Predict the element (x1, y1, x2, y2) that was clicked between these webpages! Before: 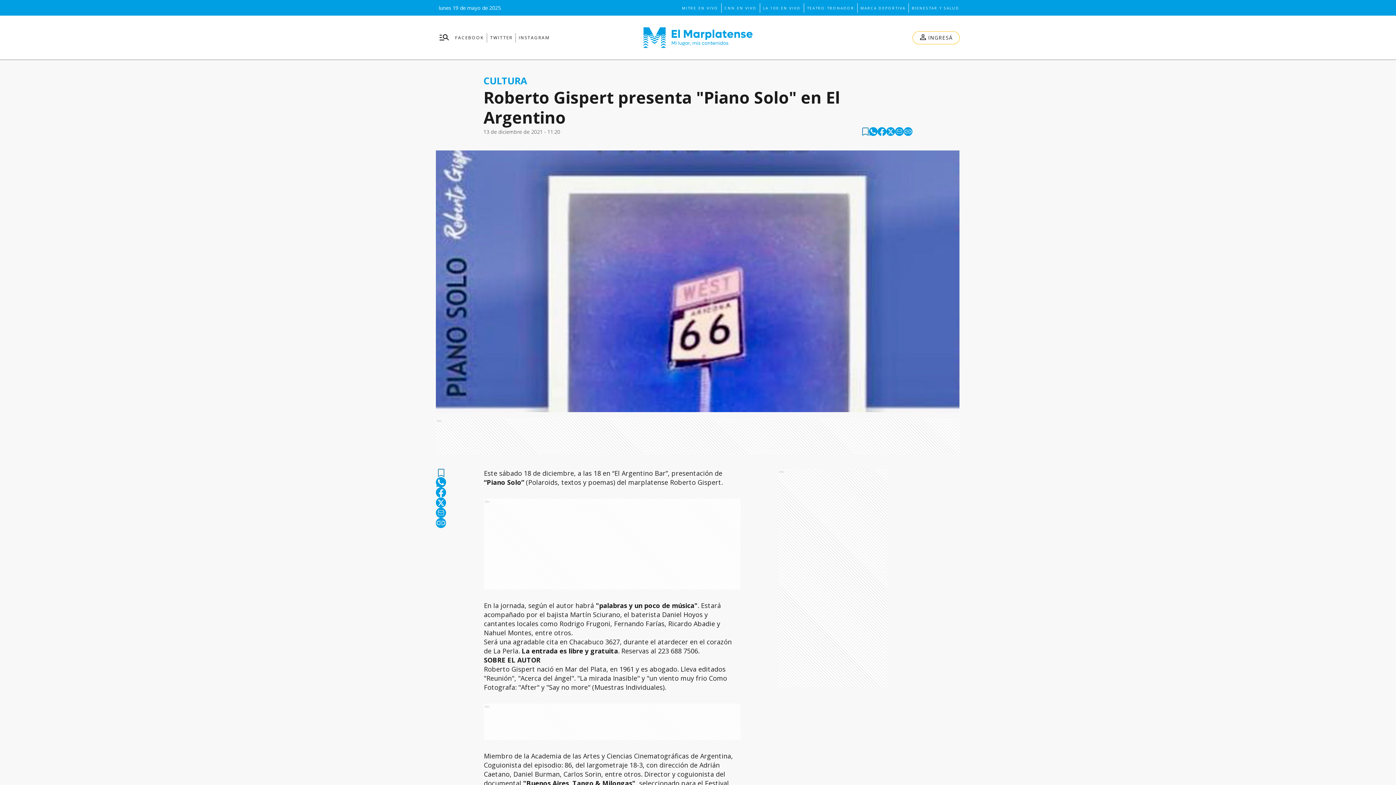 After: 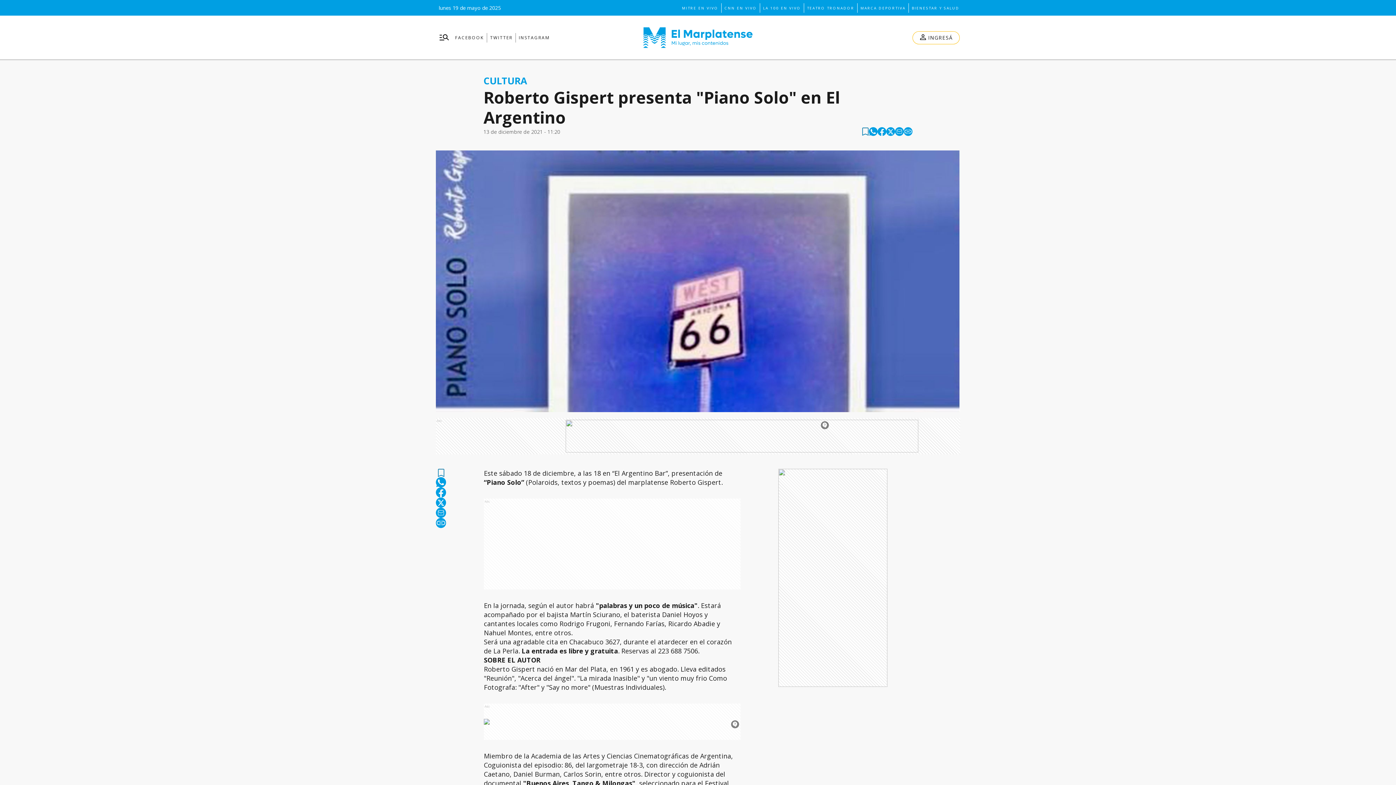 Action: label: email bbox: (895, 127, 904, 136)